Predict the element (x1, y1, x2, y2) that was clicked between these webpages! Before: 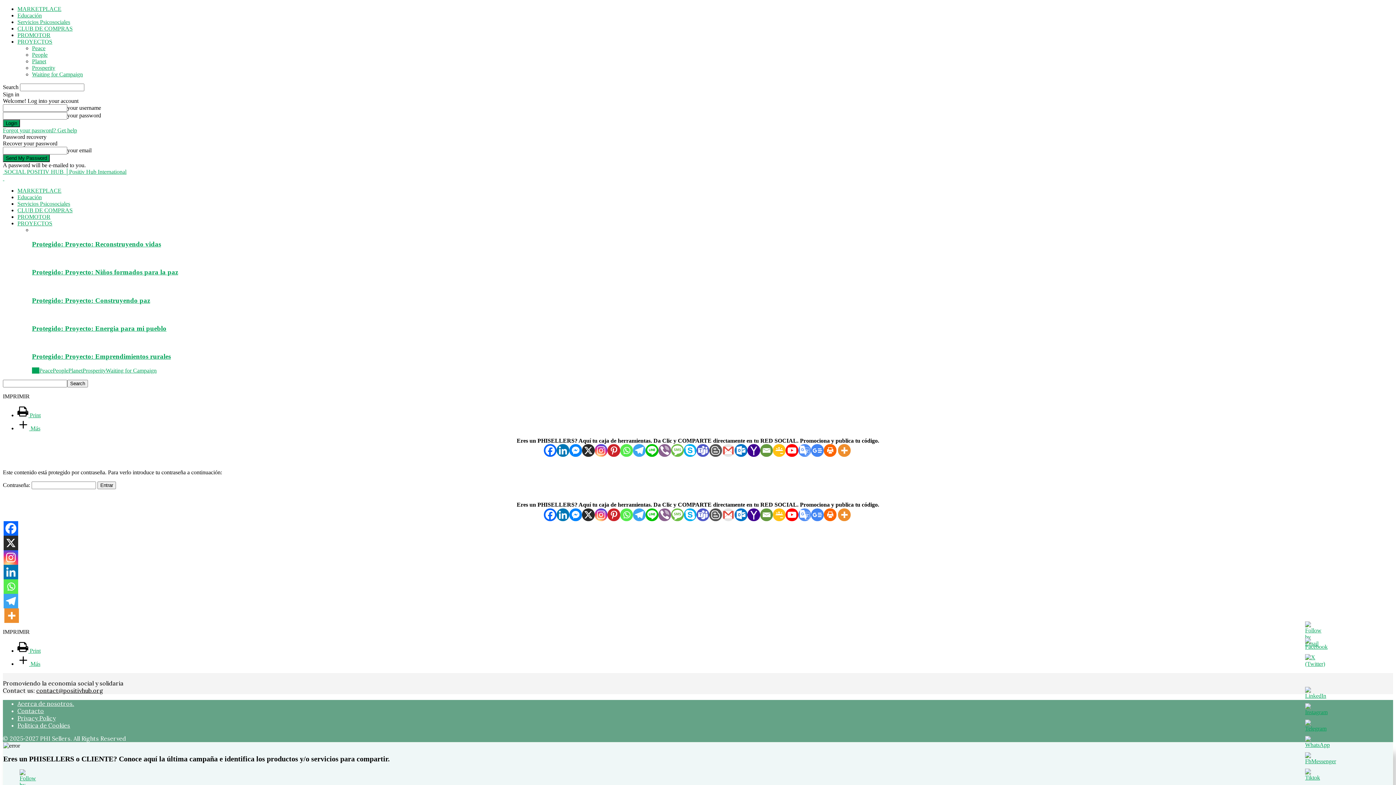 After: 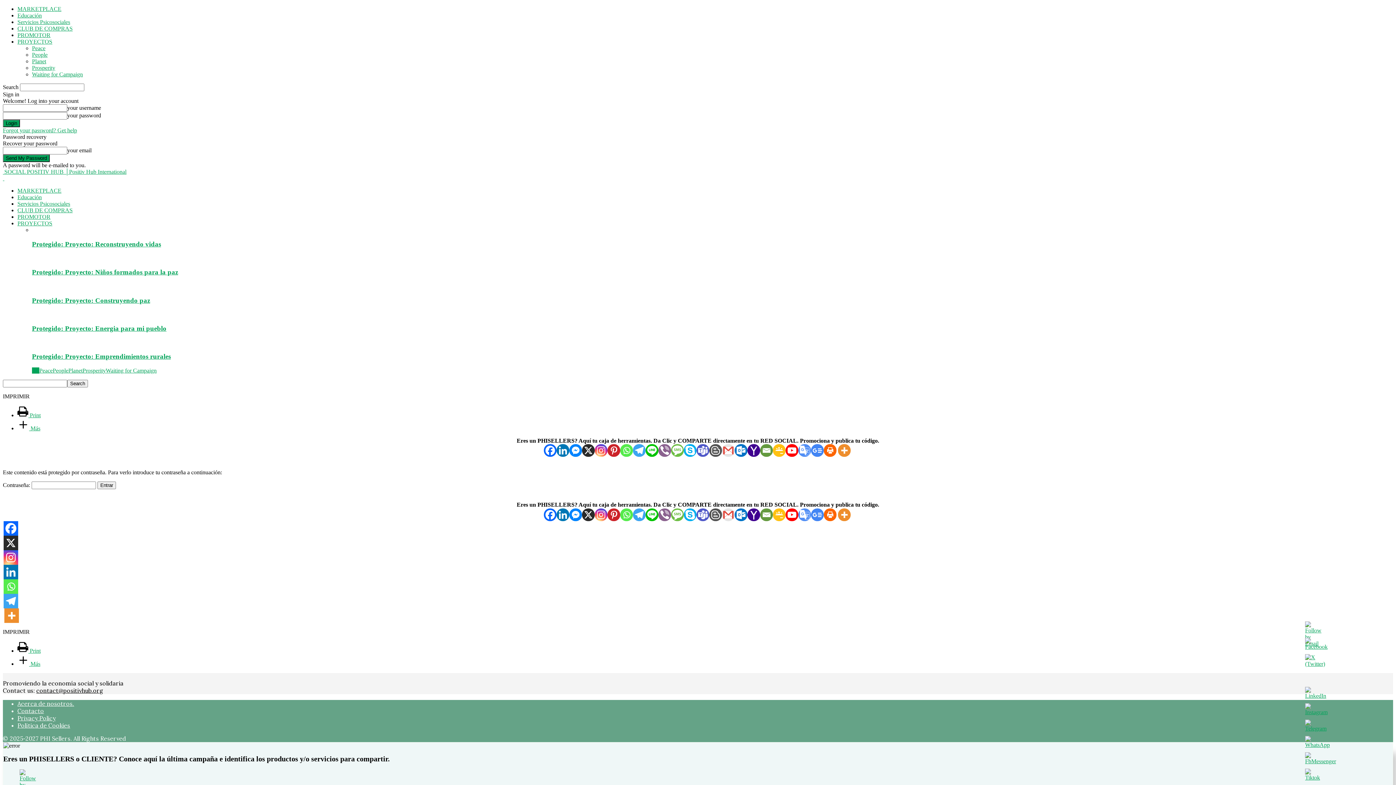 Action: bbox: (1305, 644, 1328, 650)